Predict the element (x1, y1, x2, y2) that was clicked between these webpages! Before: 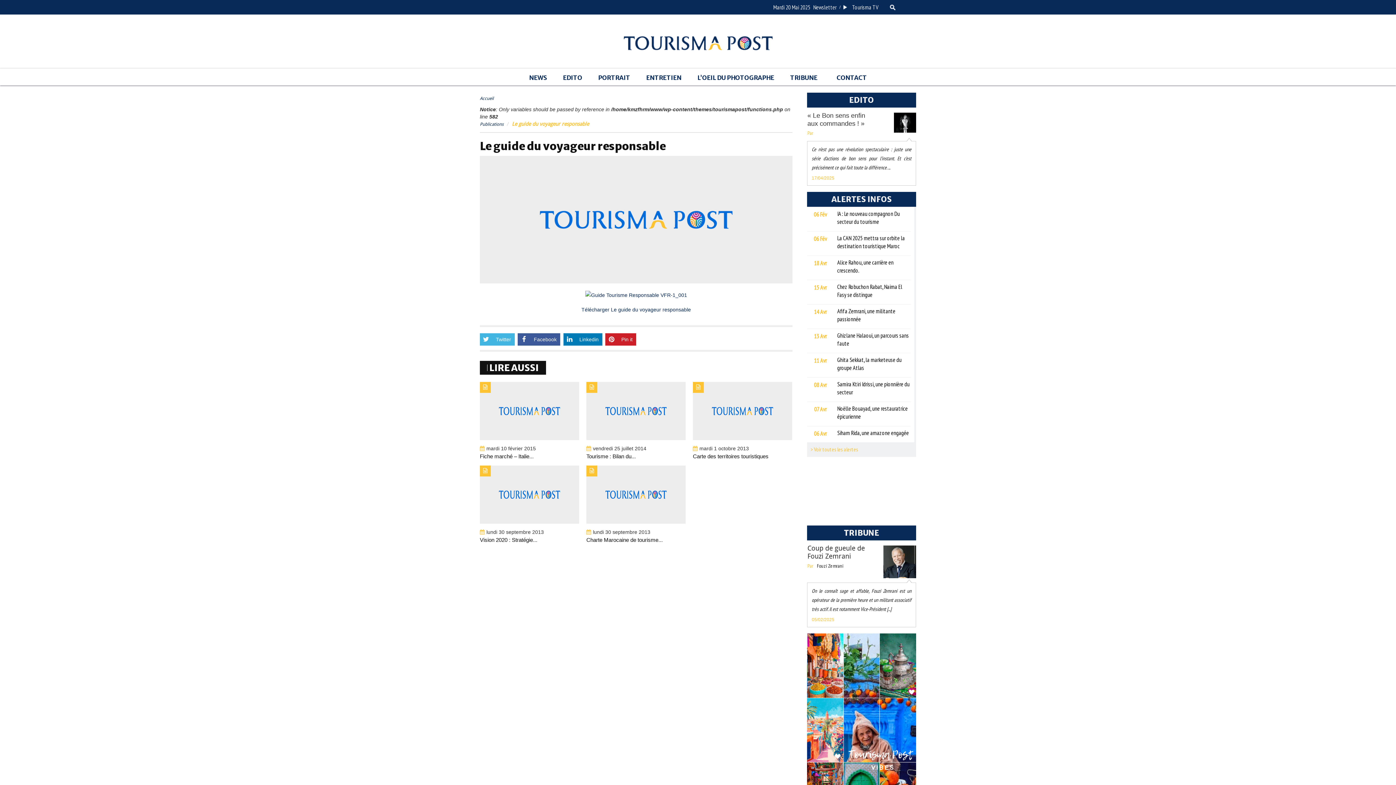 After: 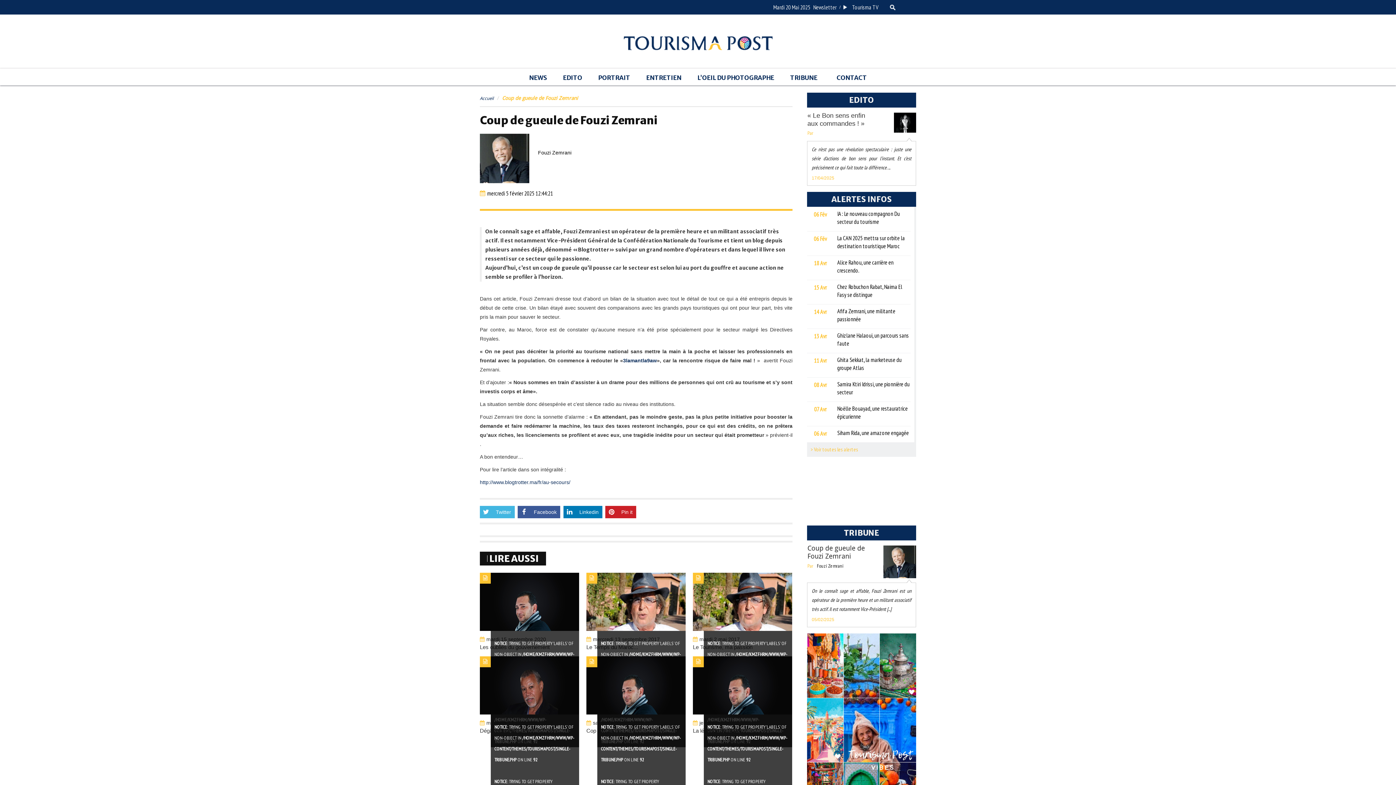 Action: label: Coup de gueule de Fouzi Zemrani bbox: (807, 544, 865, 560)